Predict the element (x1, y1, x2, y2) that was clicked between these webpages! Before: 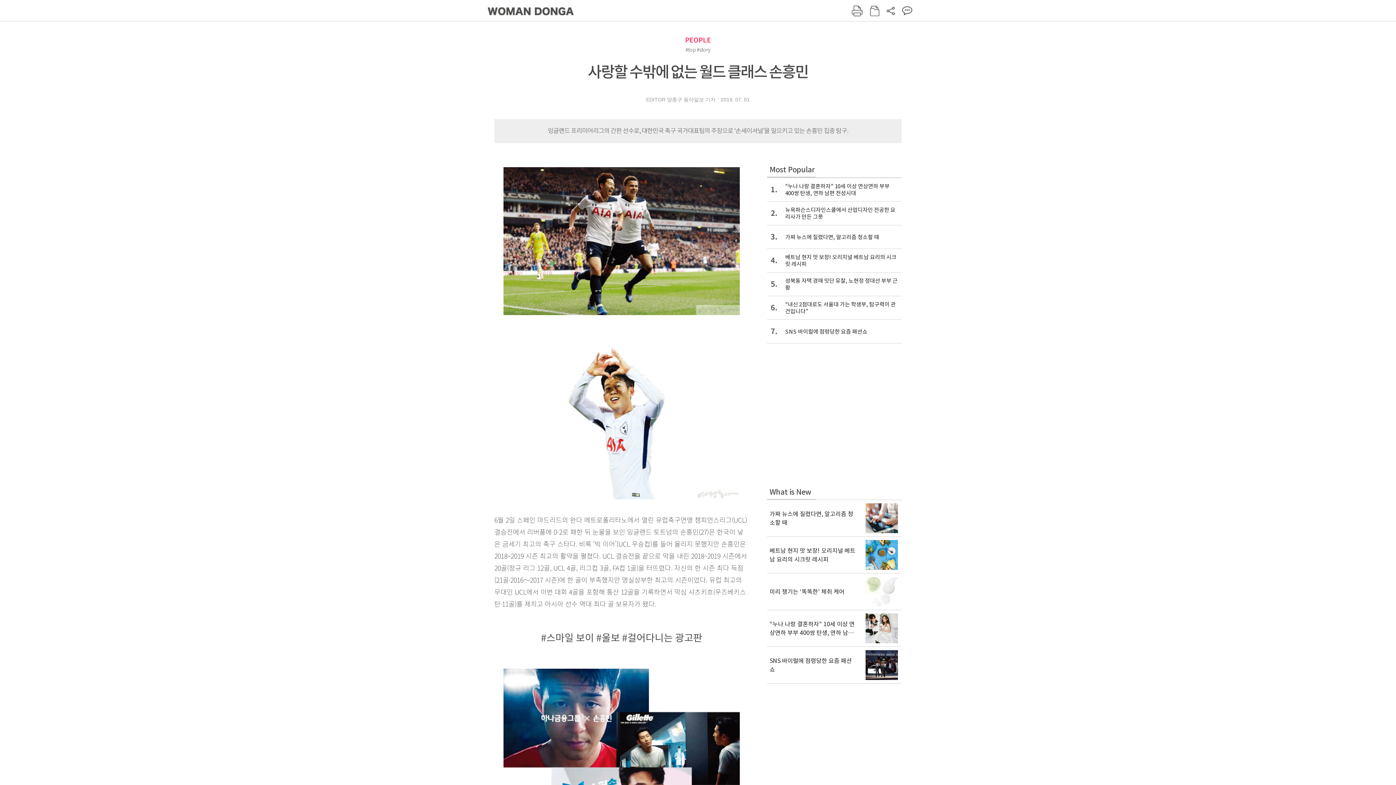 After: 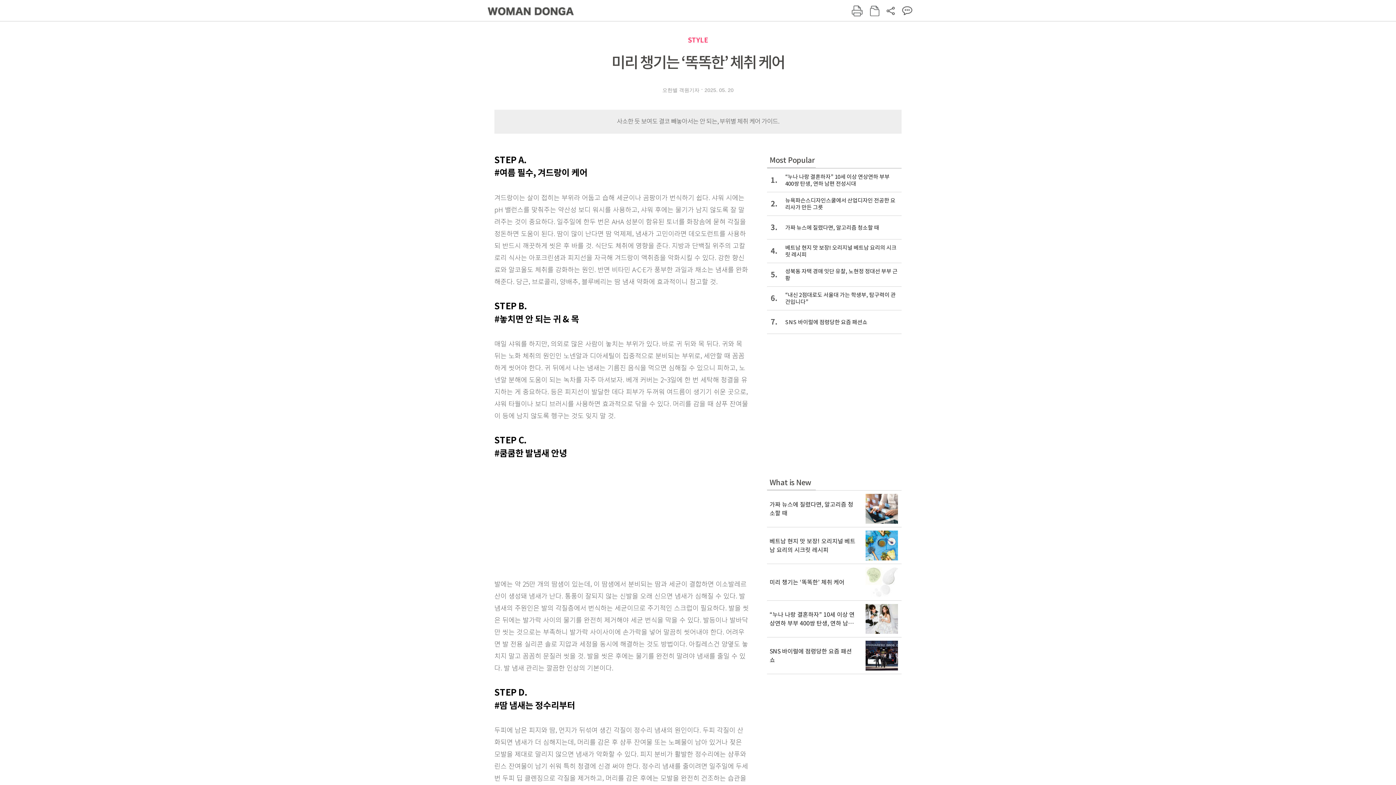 Action: label: 미리 챙기는 ‘똑똑한’ 체취 케어 bbox: (767, 573, 901, 610)